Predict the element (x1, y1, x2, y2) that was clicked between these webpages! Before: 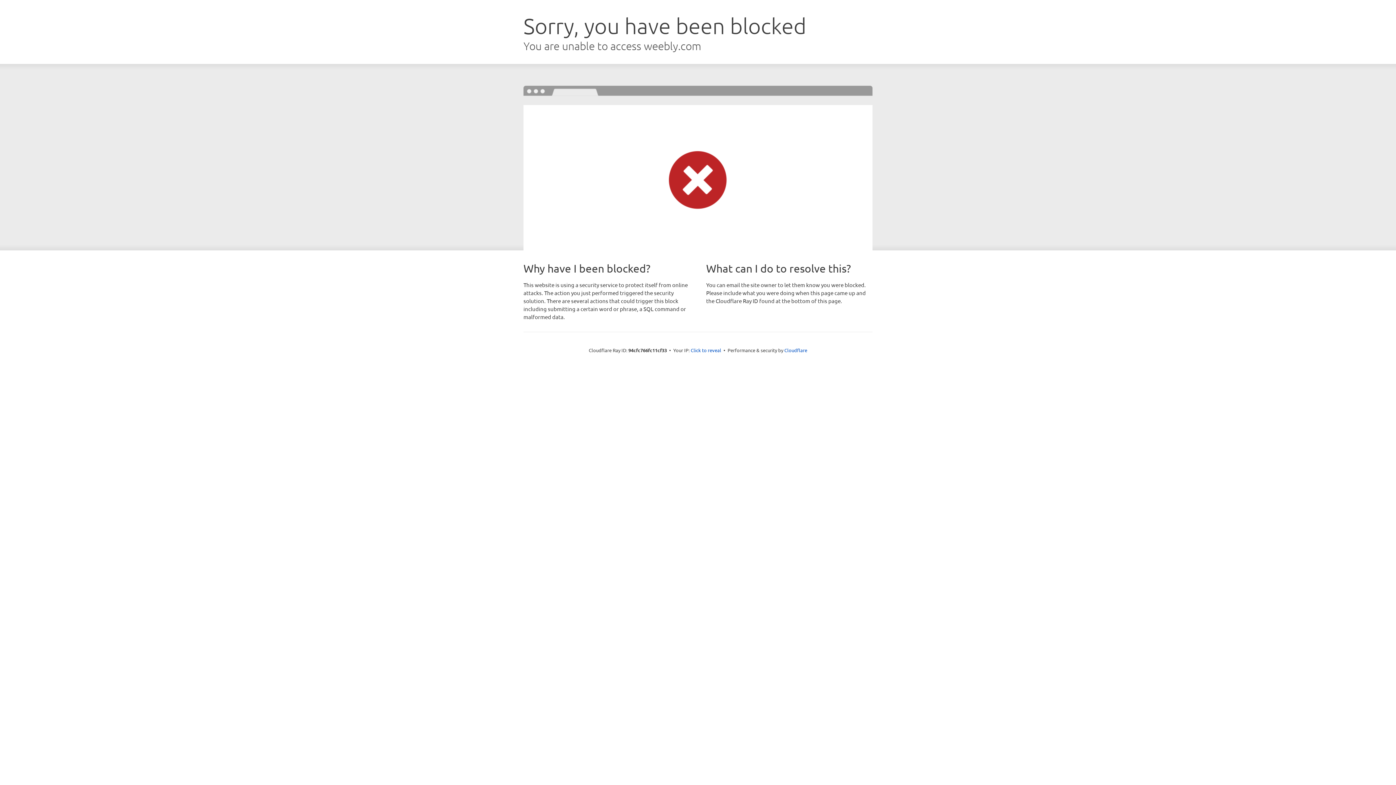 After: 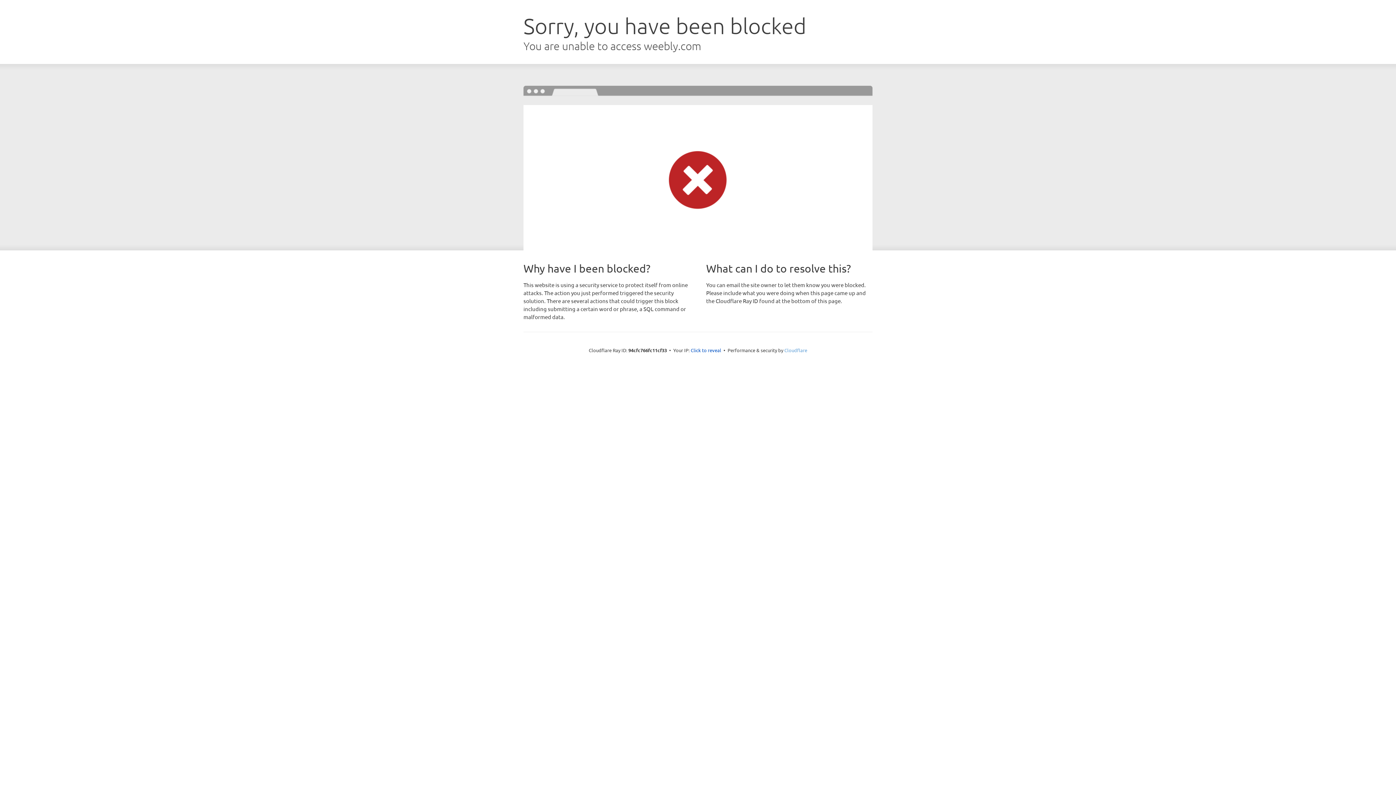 Action: bbox: (784, 347, 807, 353) label: Cloudflare